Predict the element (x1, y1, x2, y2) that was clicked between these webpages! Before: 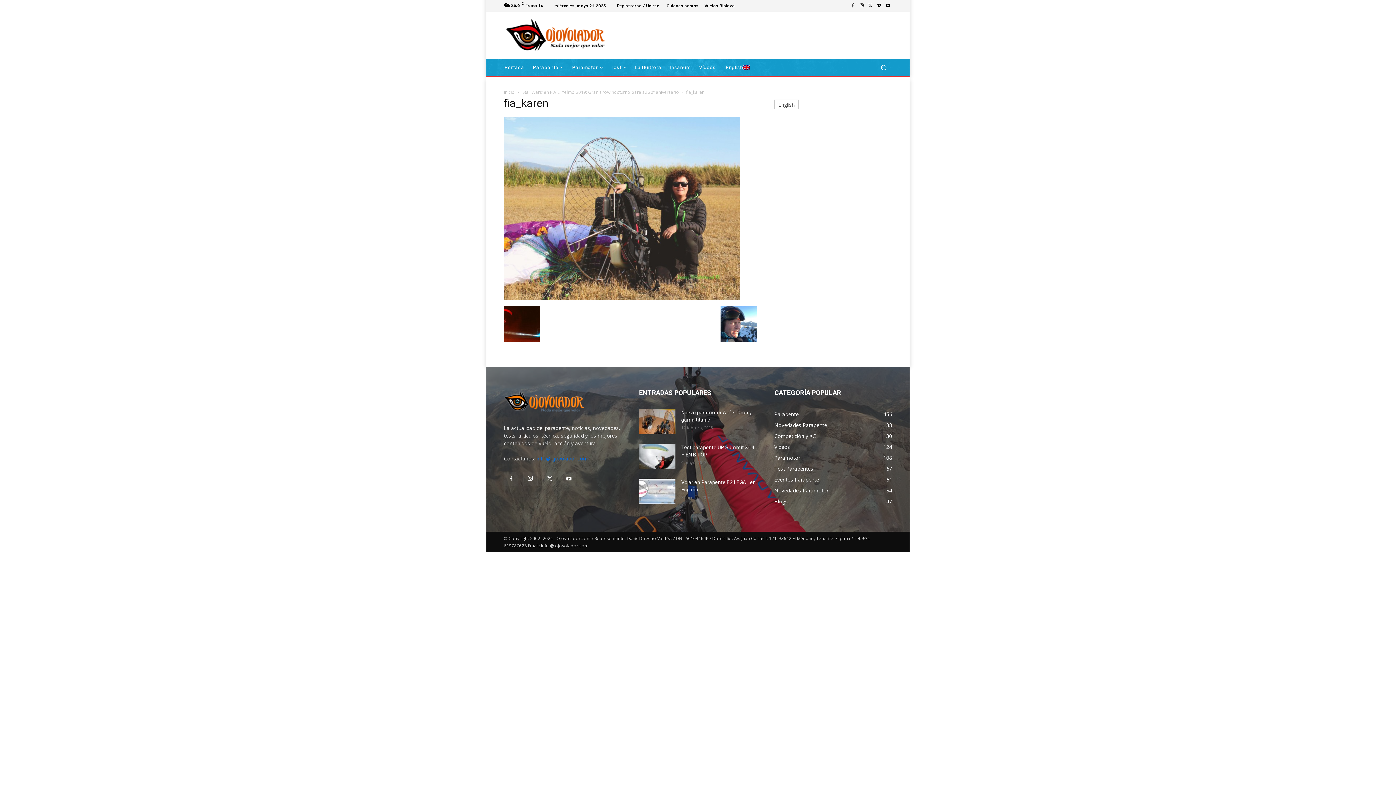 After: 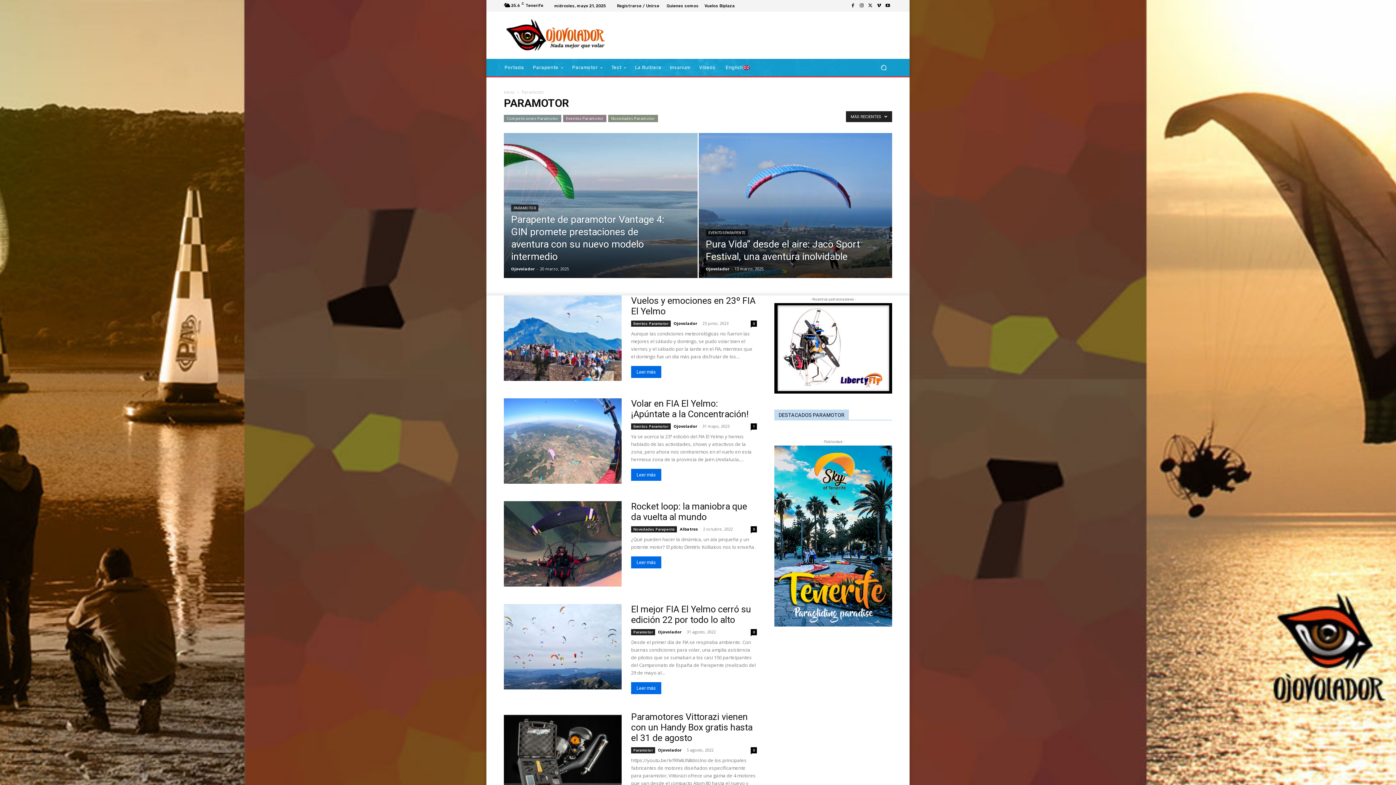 Action: bbox: (774, 454, 800, 461) label: Paramotor
108